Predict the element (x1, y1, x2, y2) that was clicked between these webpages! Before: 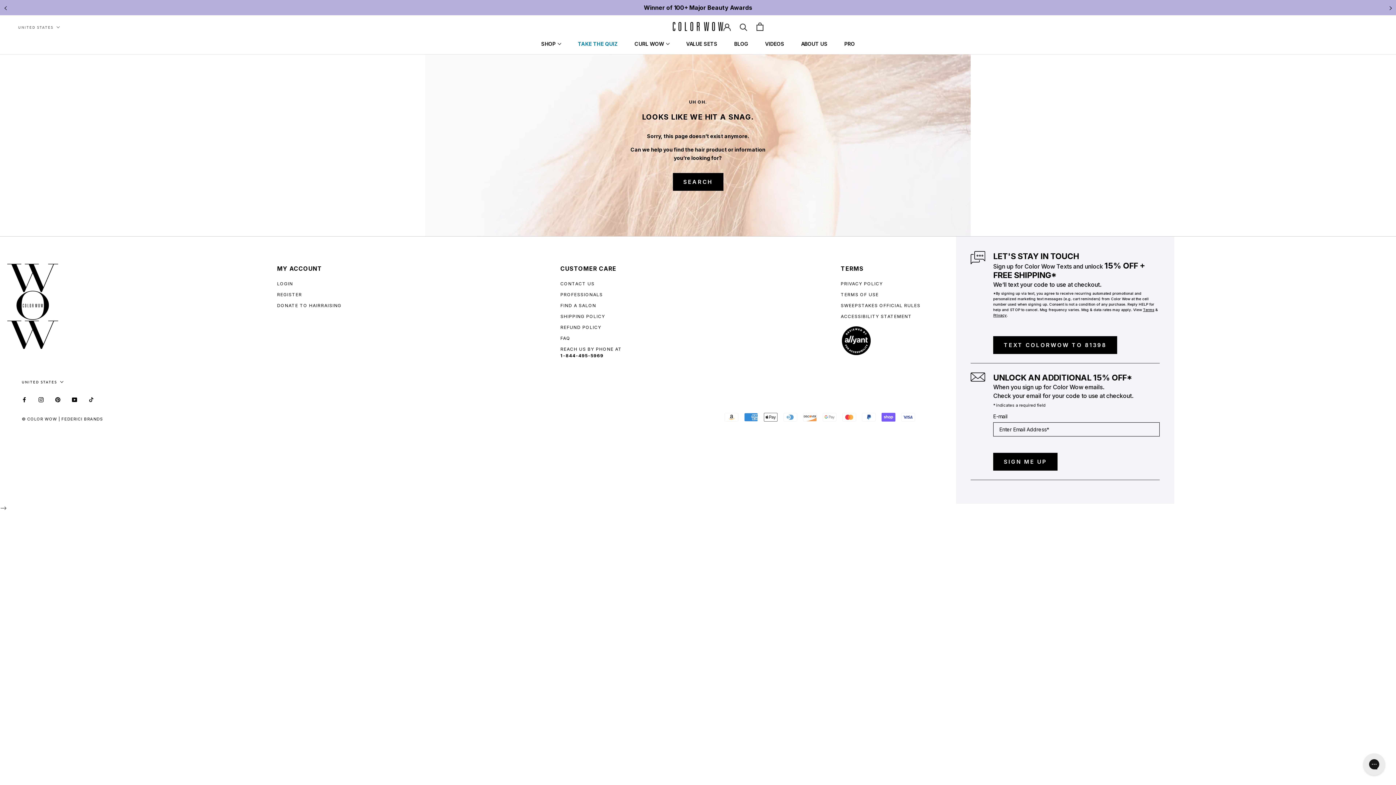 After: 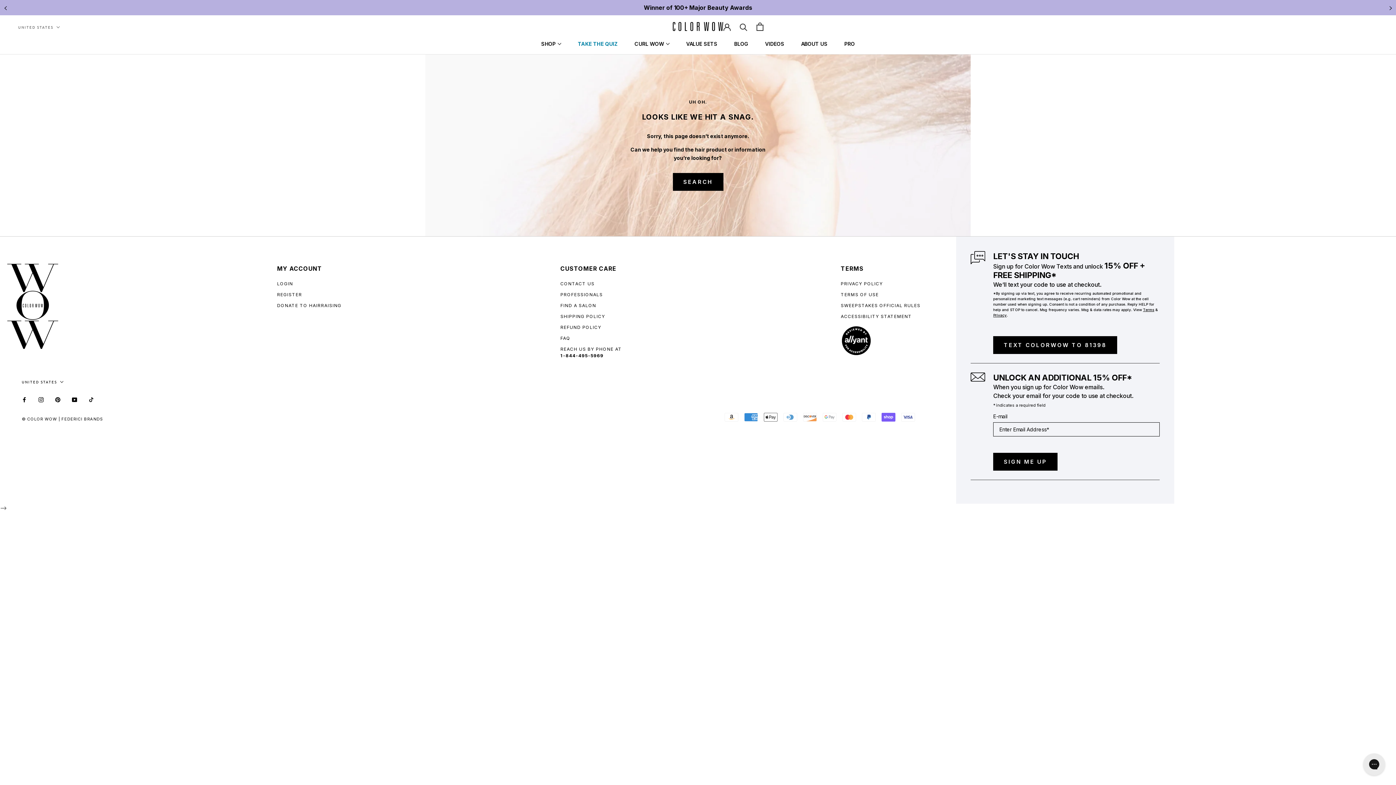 Action: bbox: (88, 395, 93, 403) label: TikTok